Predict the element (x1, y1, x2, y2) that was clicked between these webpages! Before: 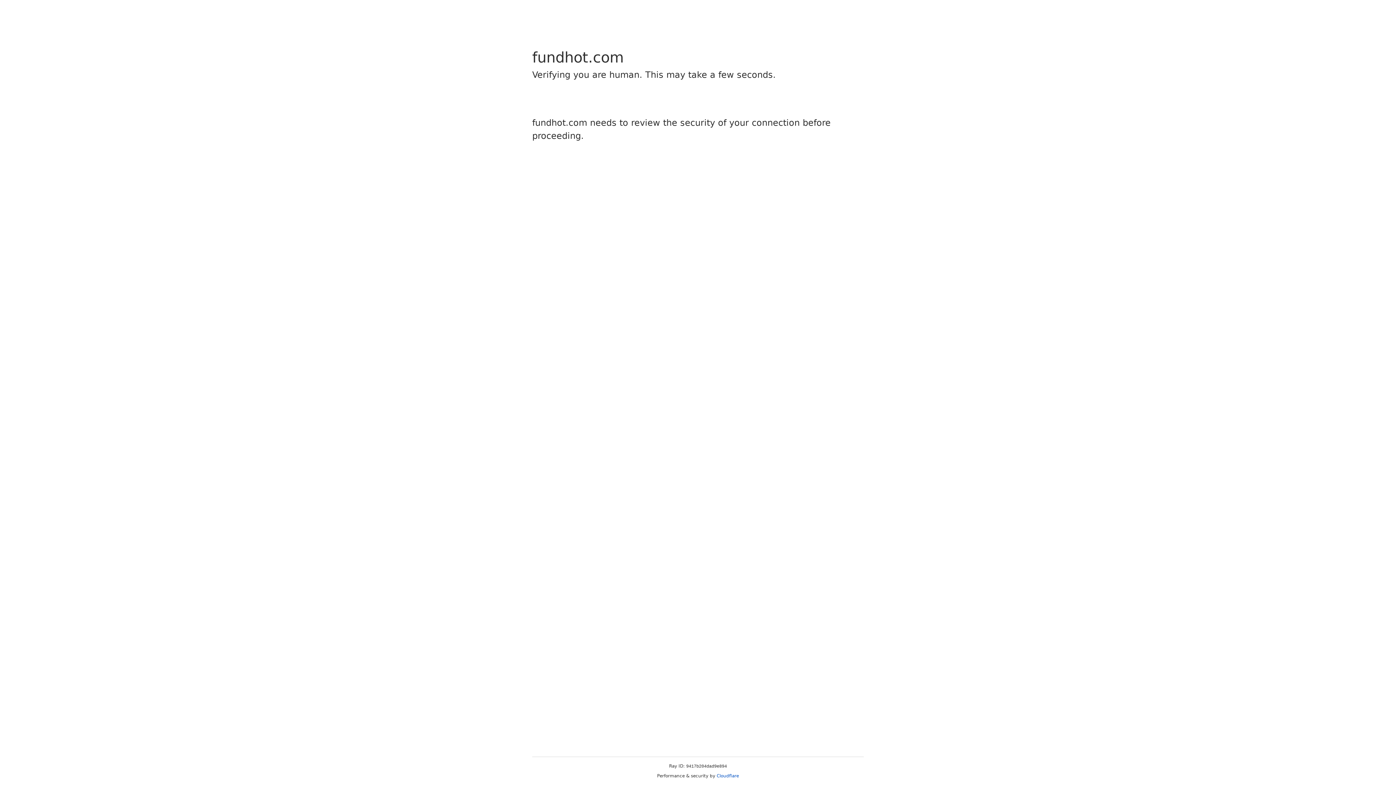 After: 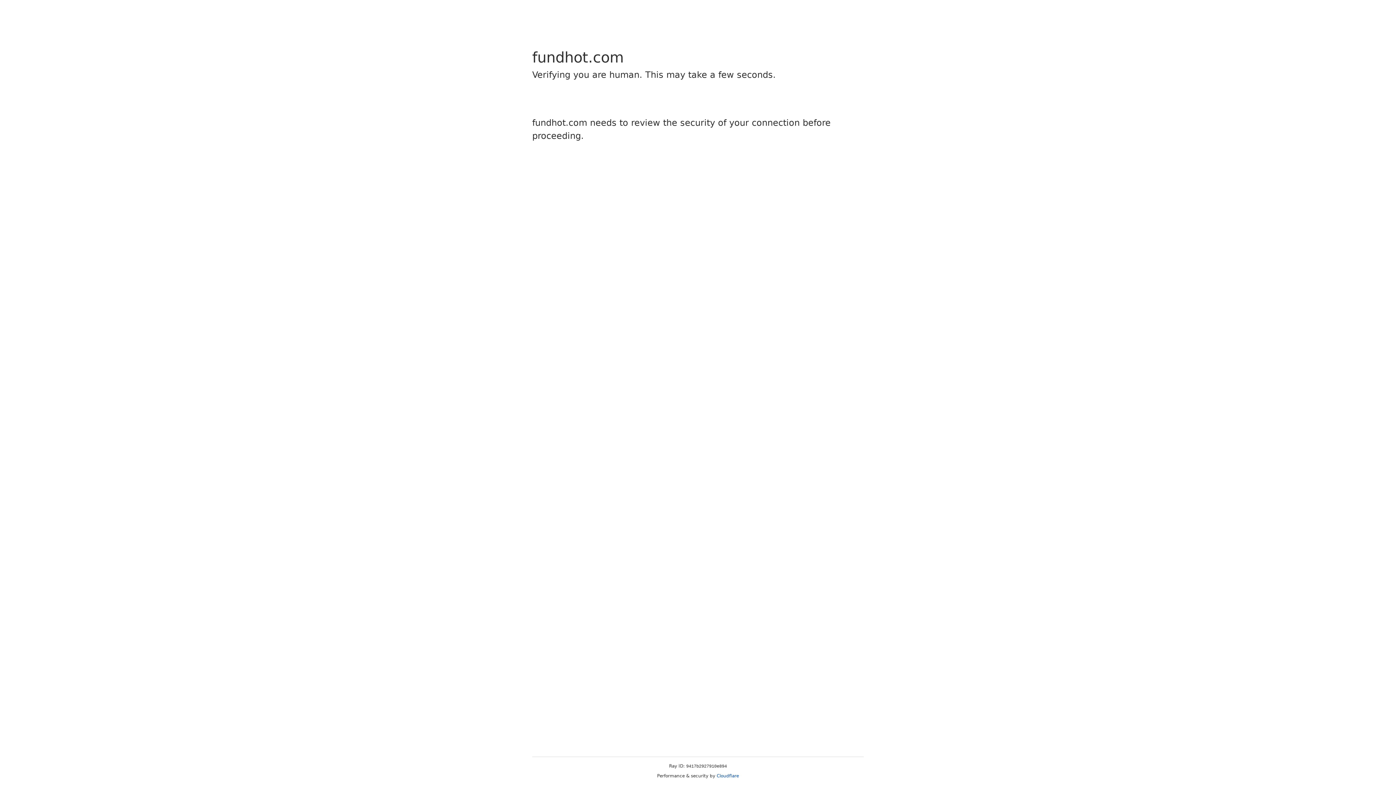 Action: label: Cloudflare bbox: (716, 773, 739, 778)